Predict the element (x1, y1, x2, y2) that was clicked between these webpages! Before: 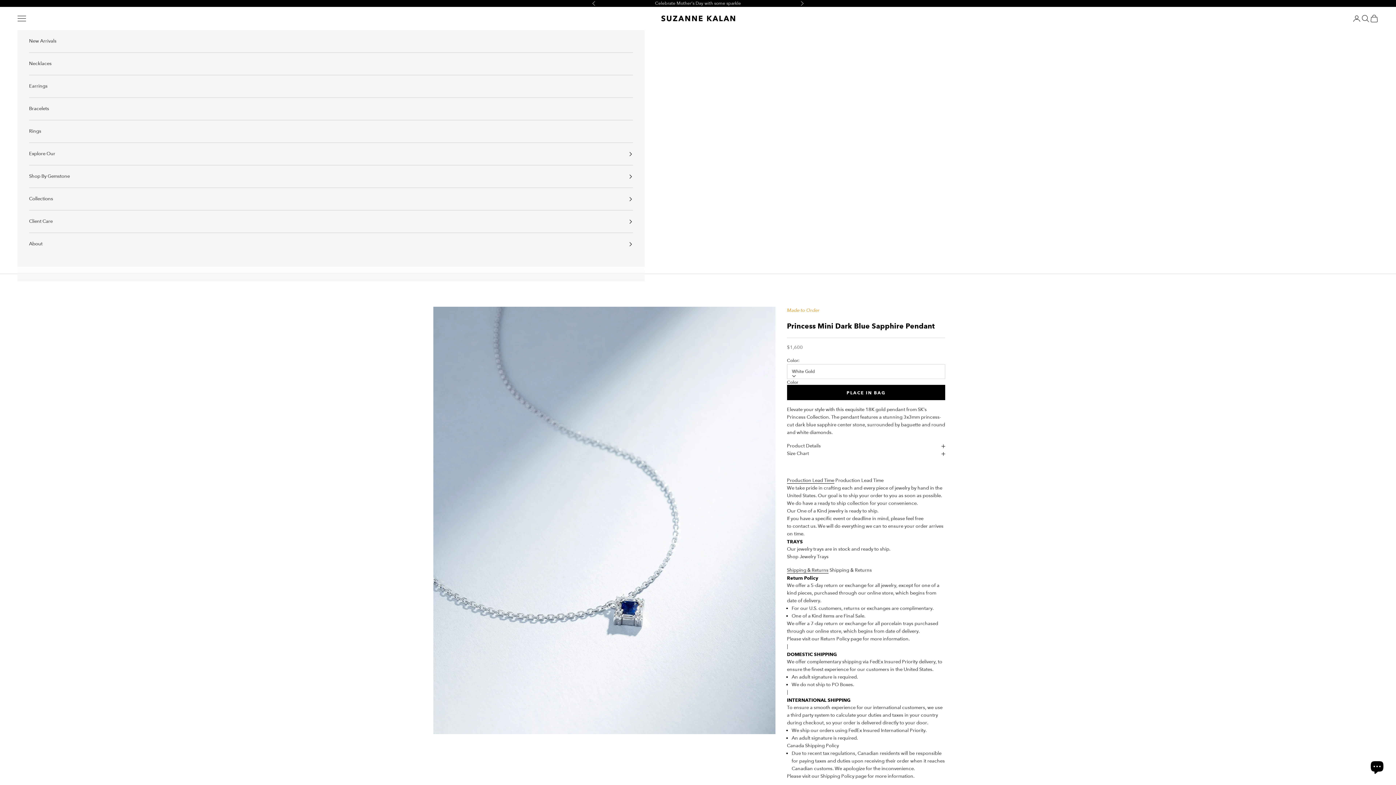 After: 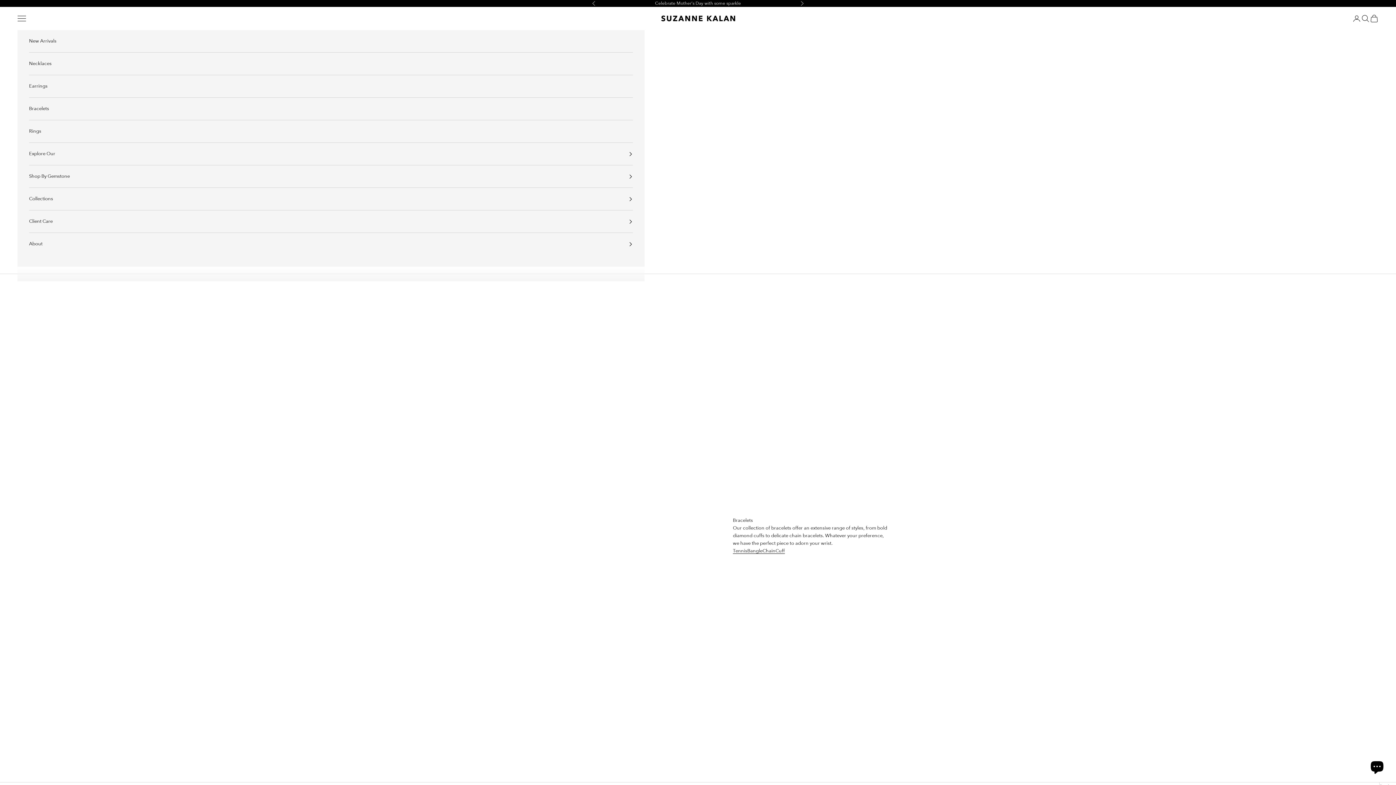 Action: bbox: (29, 97, 632, 120) label: Bracelets